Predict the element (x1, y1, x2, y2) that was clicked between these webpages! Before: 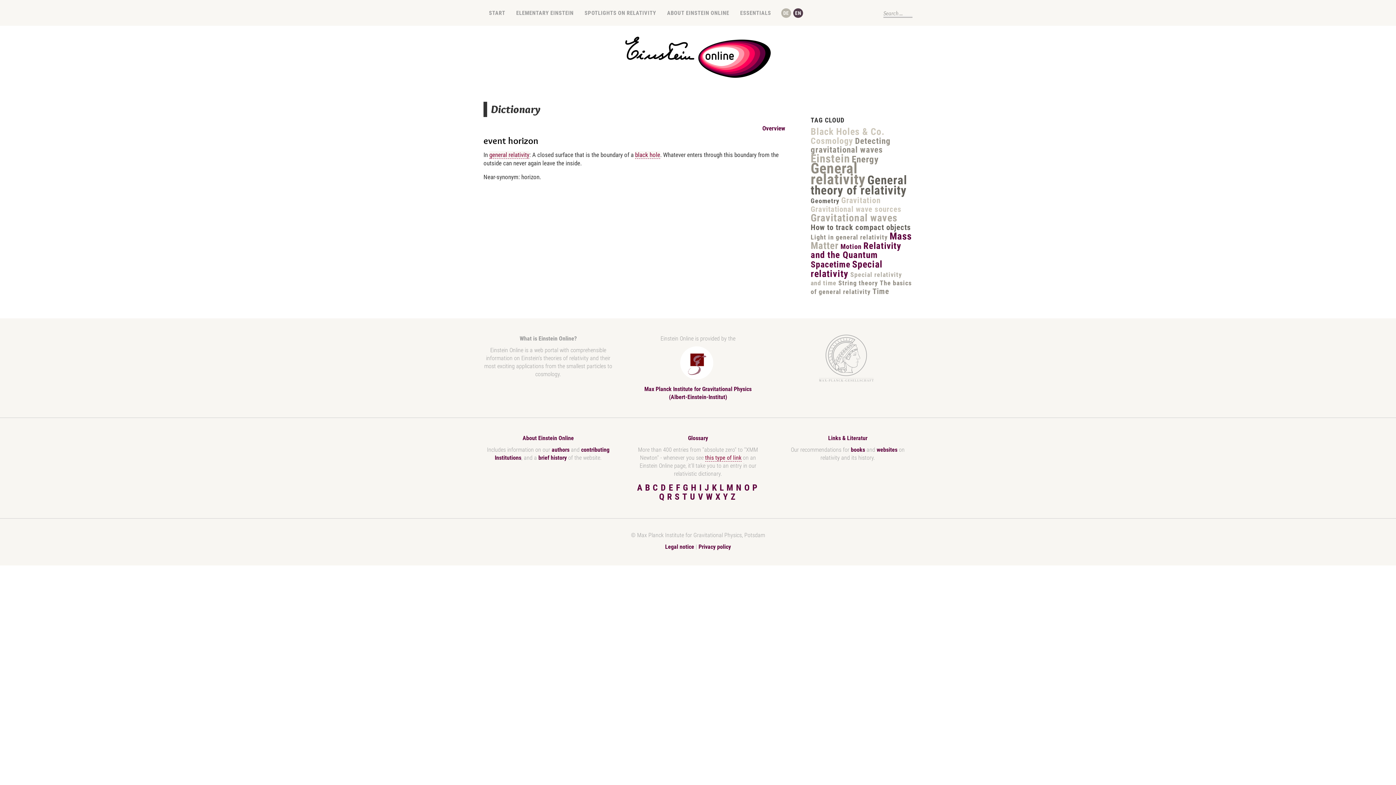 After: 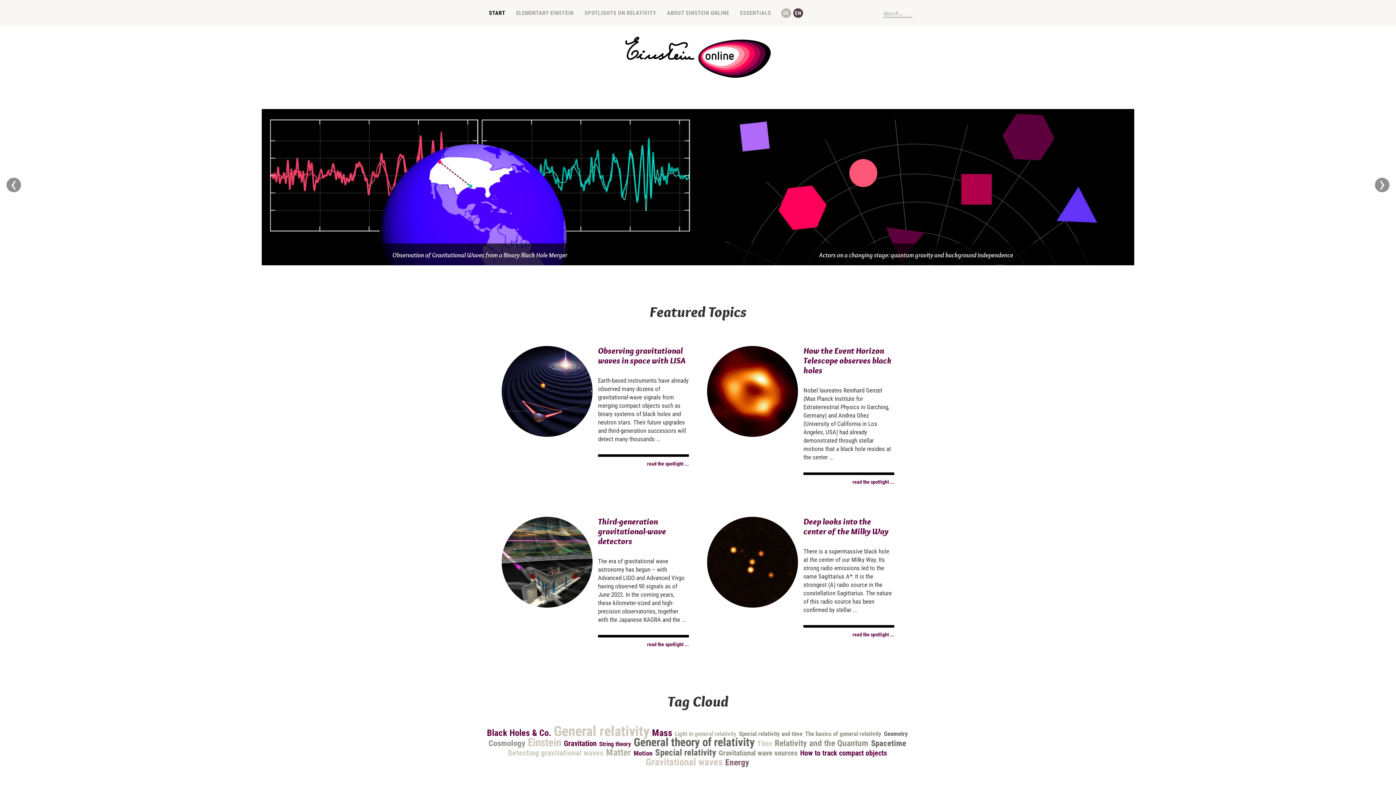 Action: bbox: (625, 71, 770, 79)